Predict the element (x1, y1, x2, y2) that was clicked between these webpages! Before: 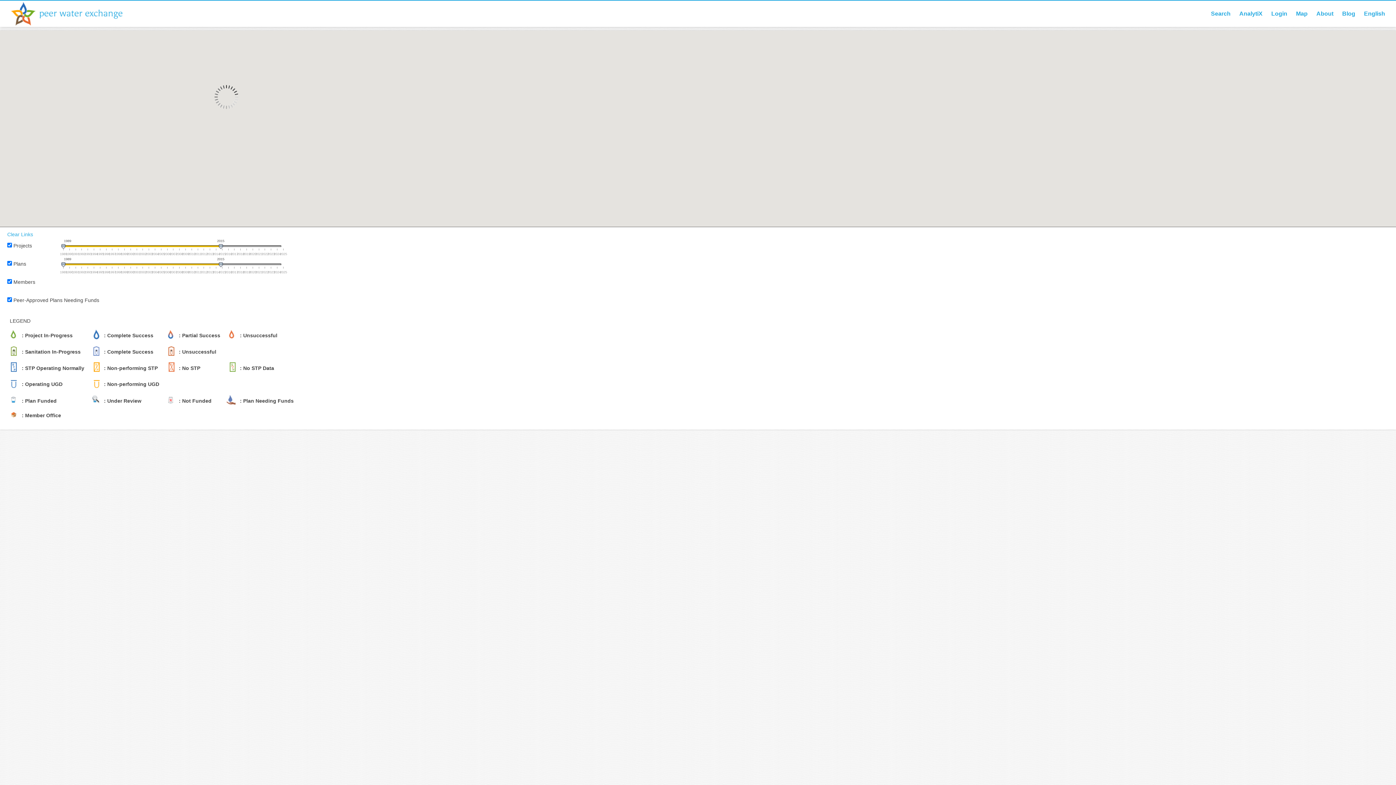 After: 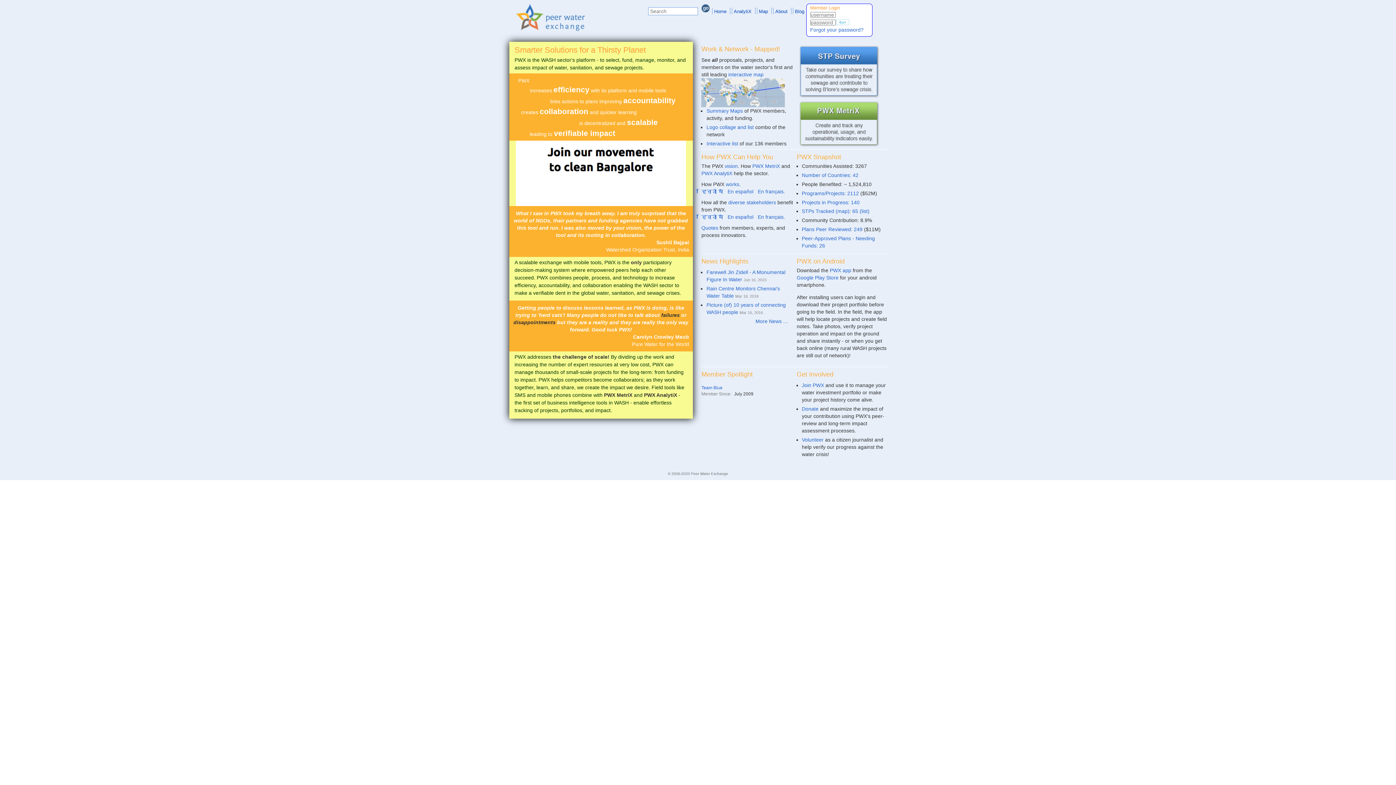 Action: bbox: (7, 0, 138, 26) label: Peer Water Exchange